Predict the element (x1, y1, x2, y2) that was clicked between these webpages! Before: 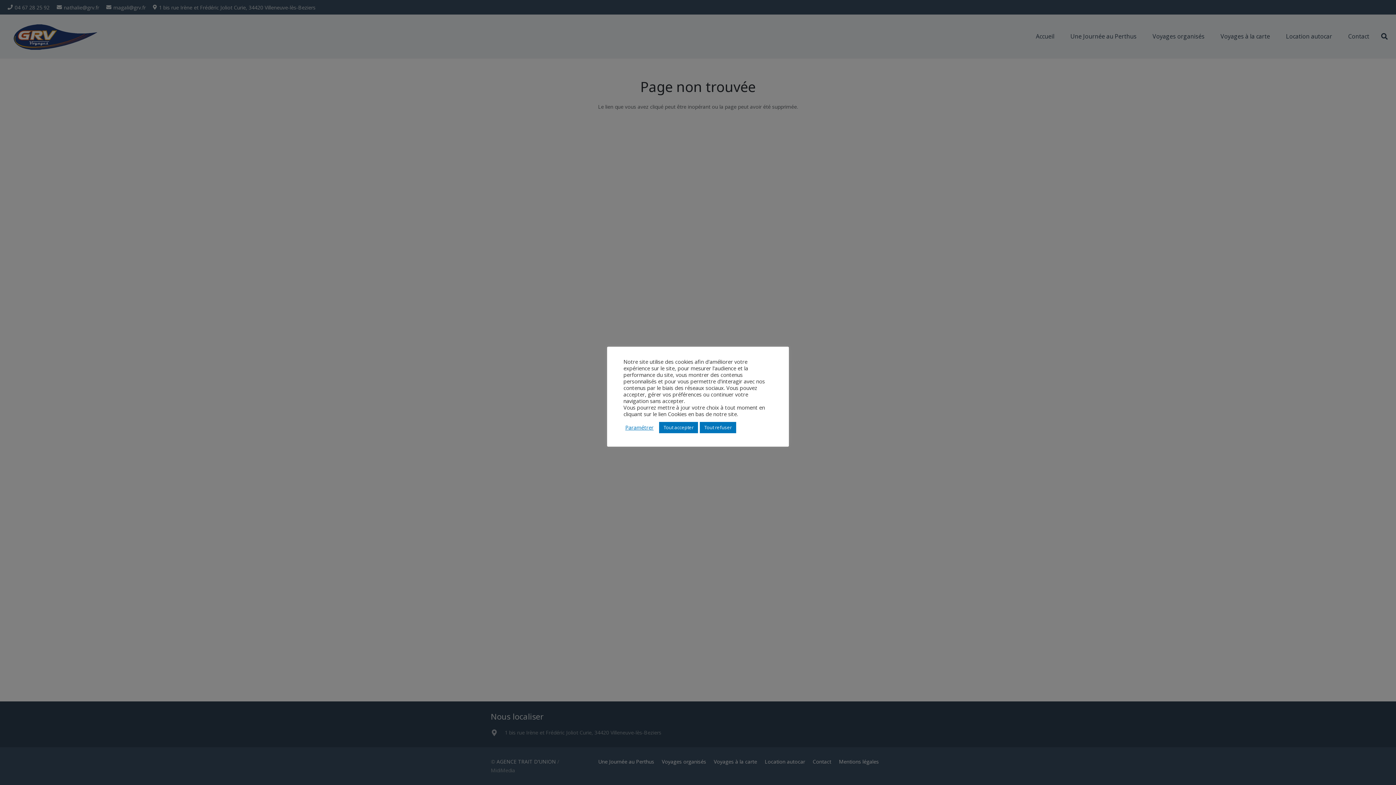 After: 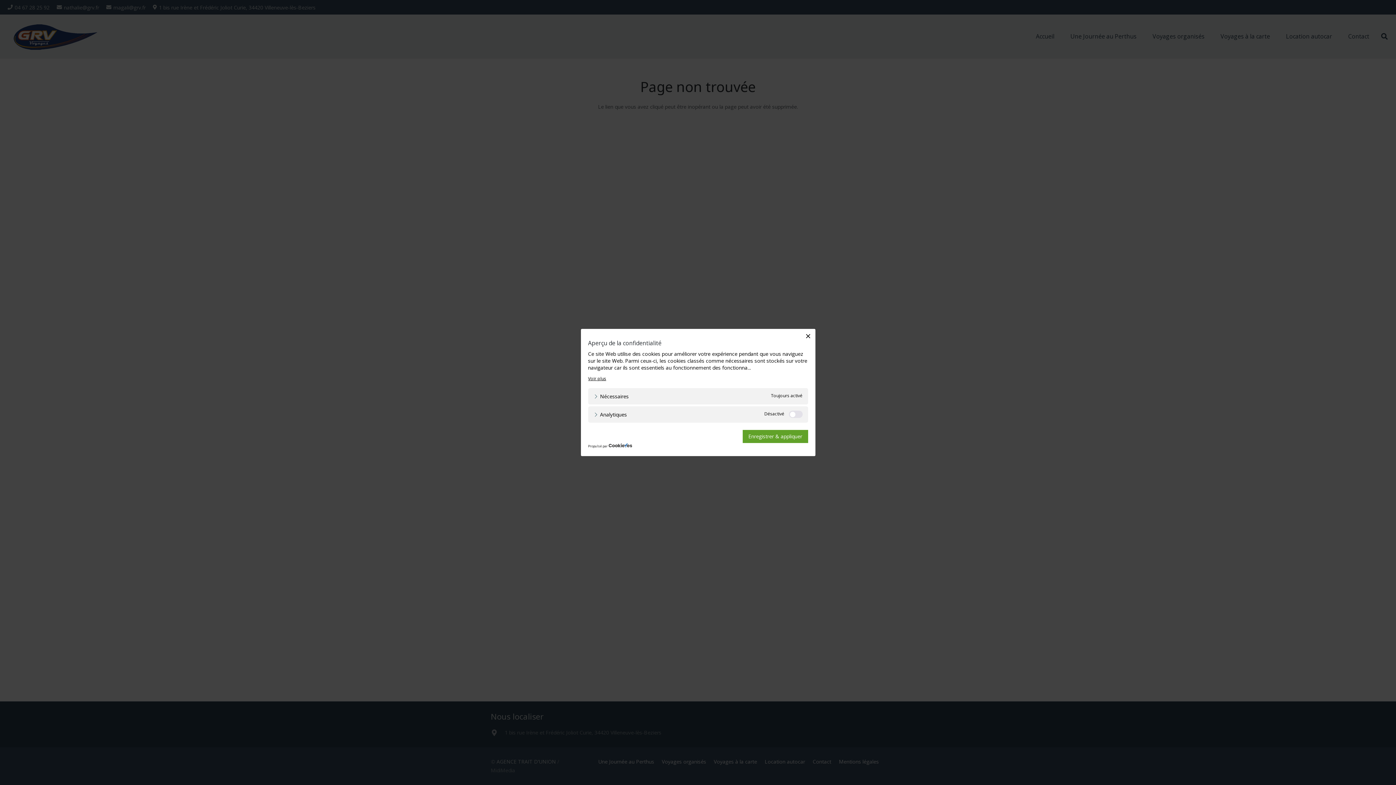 Action: bbox: (625, 424, 653, 430) label: Paramétrer